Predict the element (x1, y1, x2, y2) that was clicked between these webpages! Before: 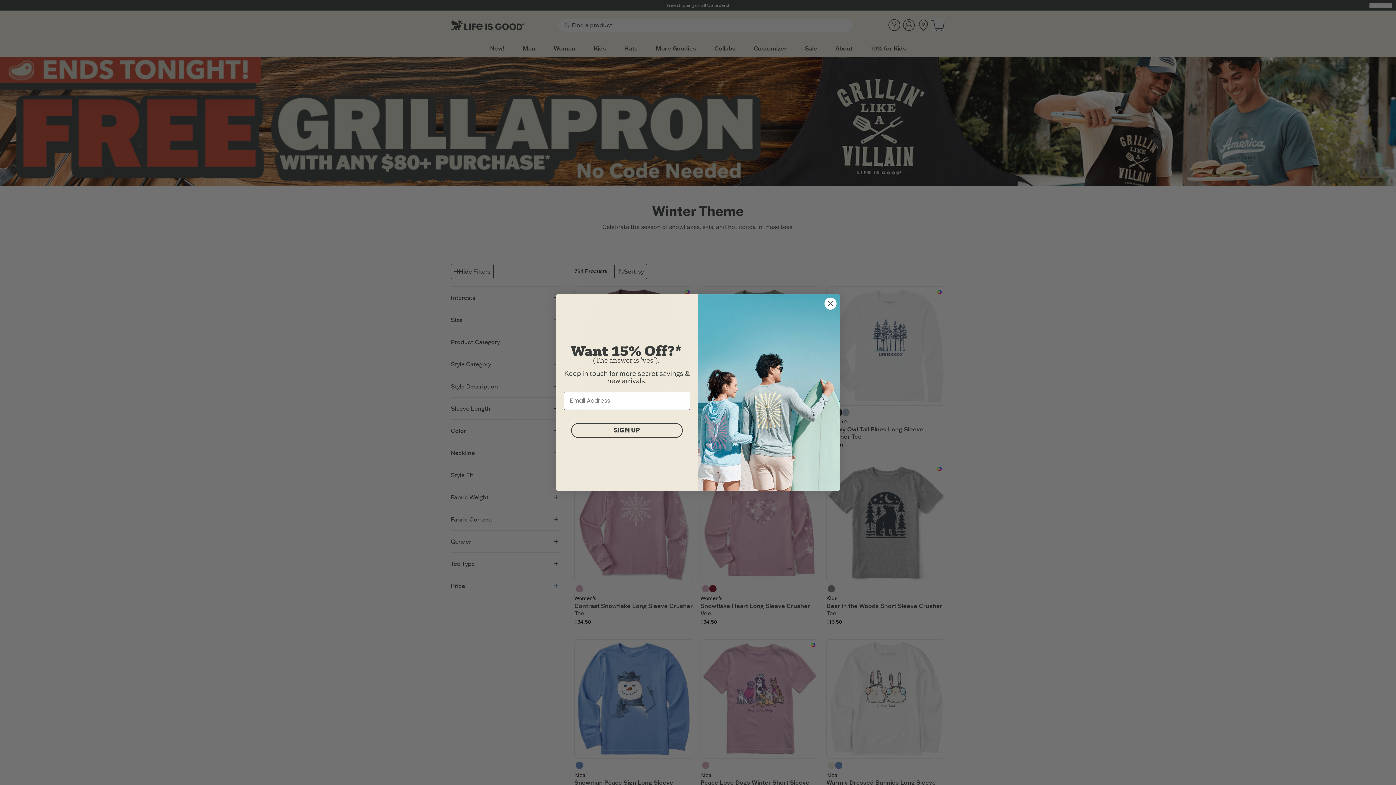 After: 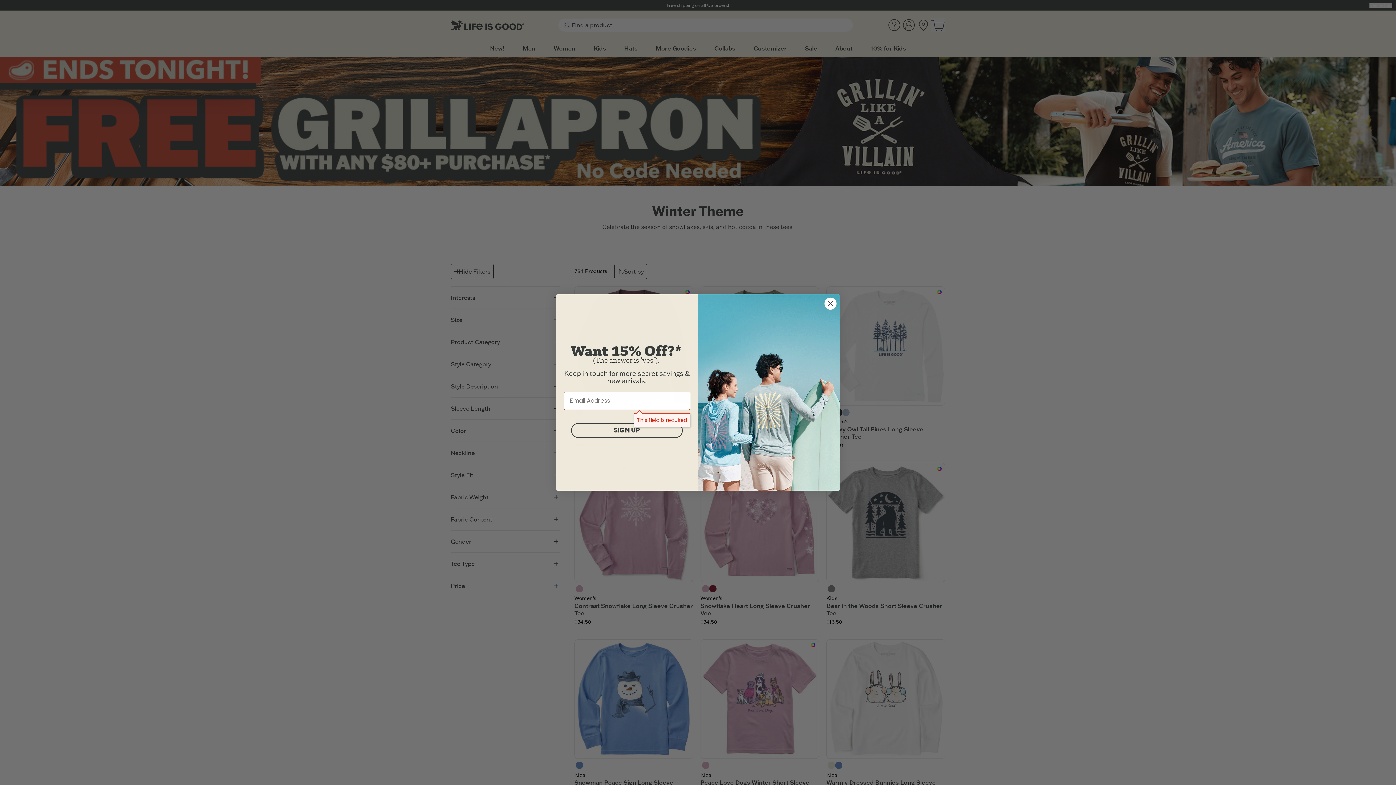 Action: label: SIGN UP bbox: (571, 423, 682, 438)